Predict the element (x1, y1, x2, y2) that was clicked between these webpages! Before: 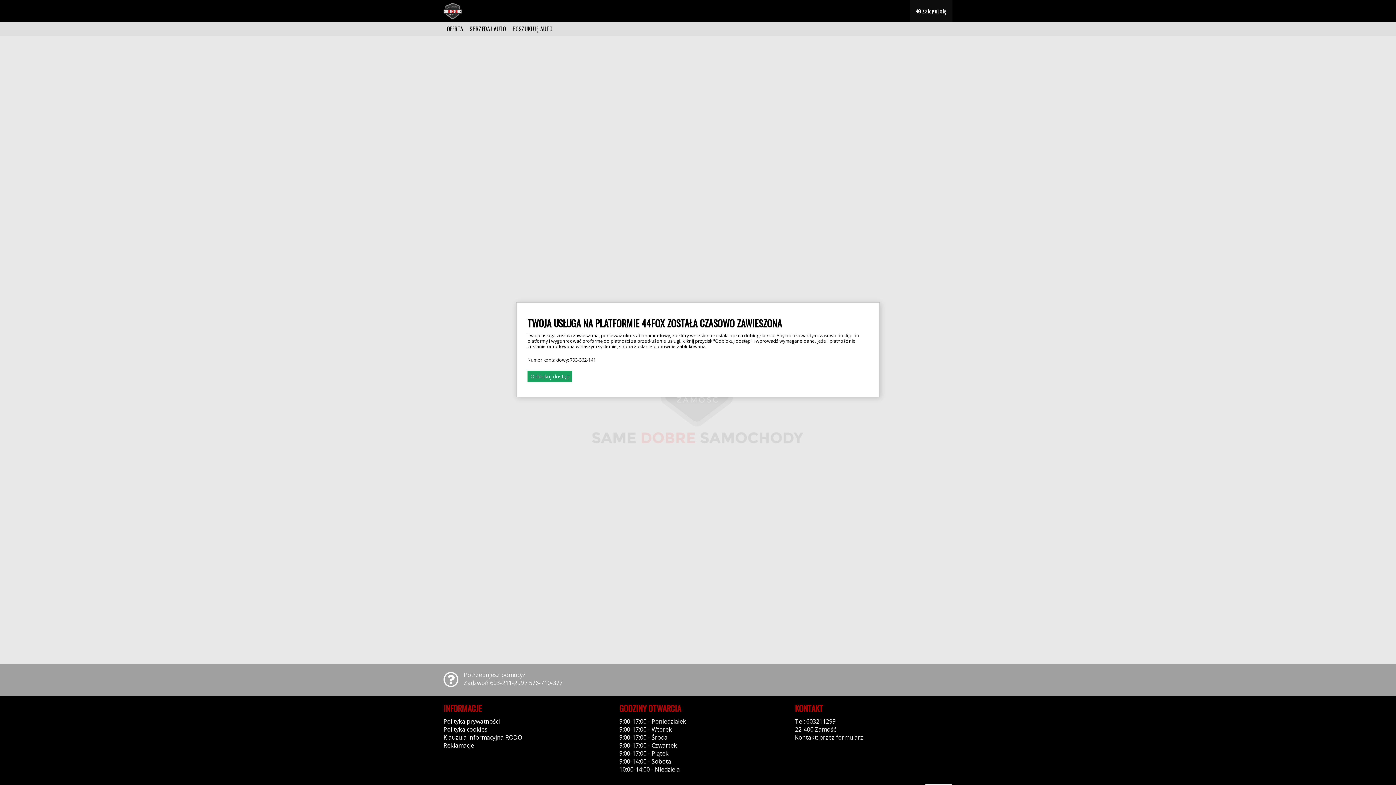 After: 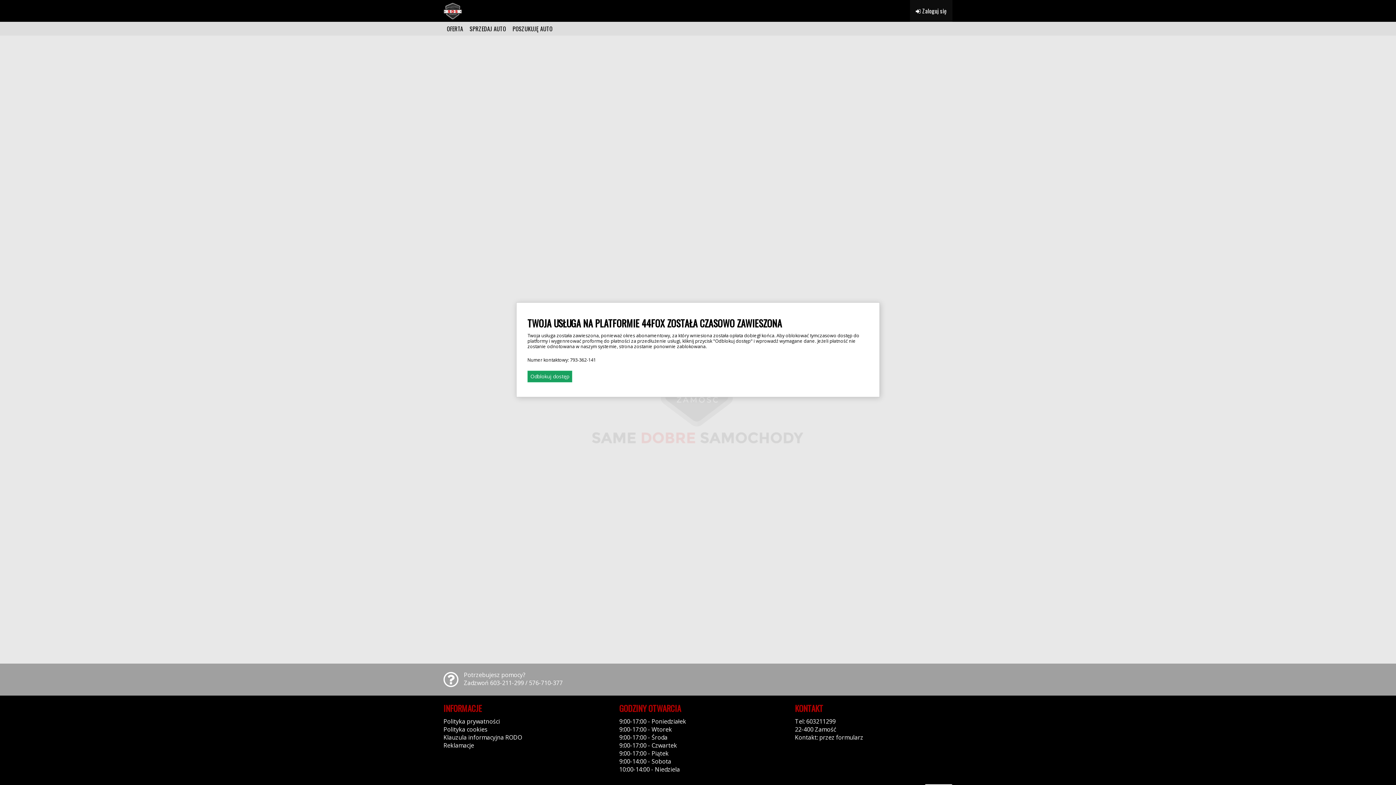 Action: bbox: (443, 2, 462, 19)